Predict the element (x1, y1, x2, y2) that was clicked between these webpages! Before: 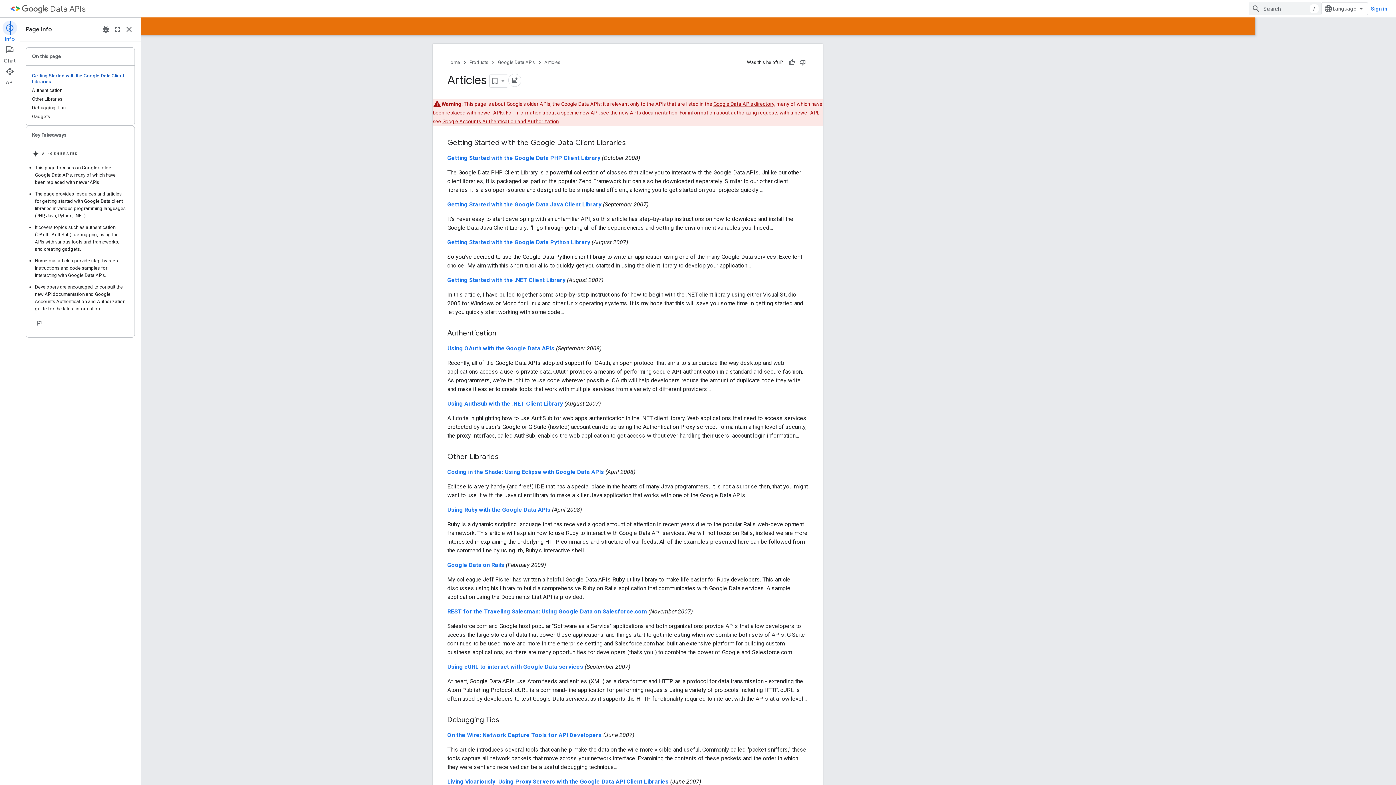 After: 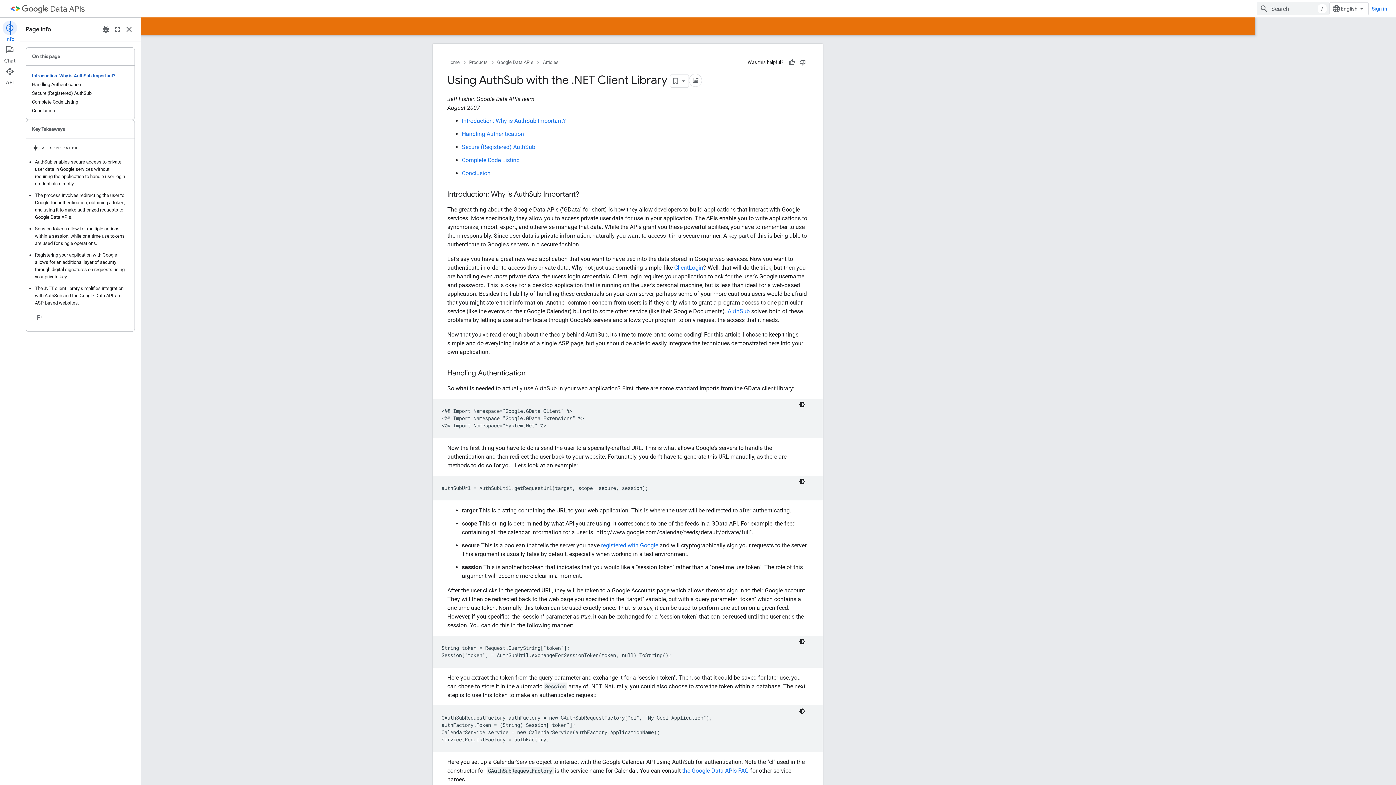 Action: label: Using AuthSub with the .NET Client Library bbox: (508, 400, 623, 407)